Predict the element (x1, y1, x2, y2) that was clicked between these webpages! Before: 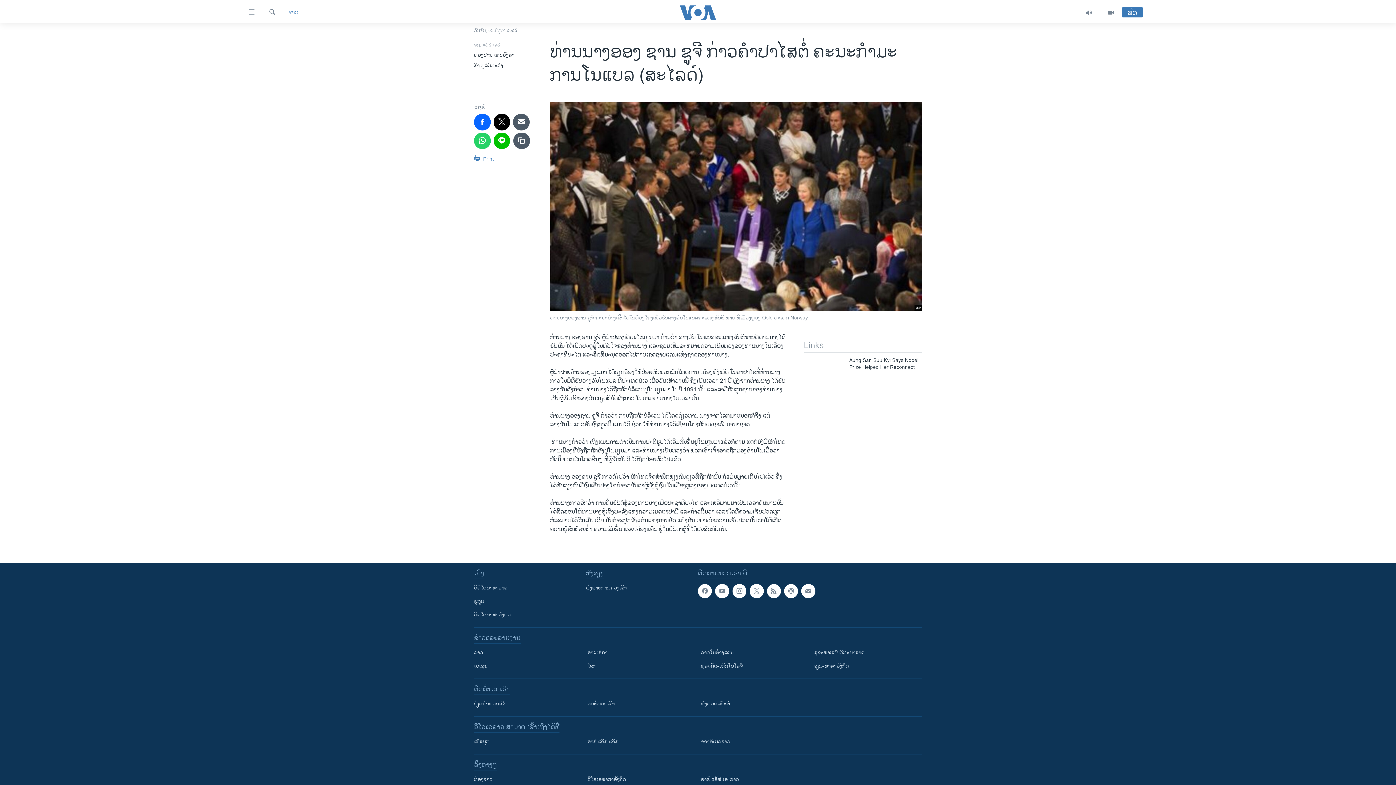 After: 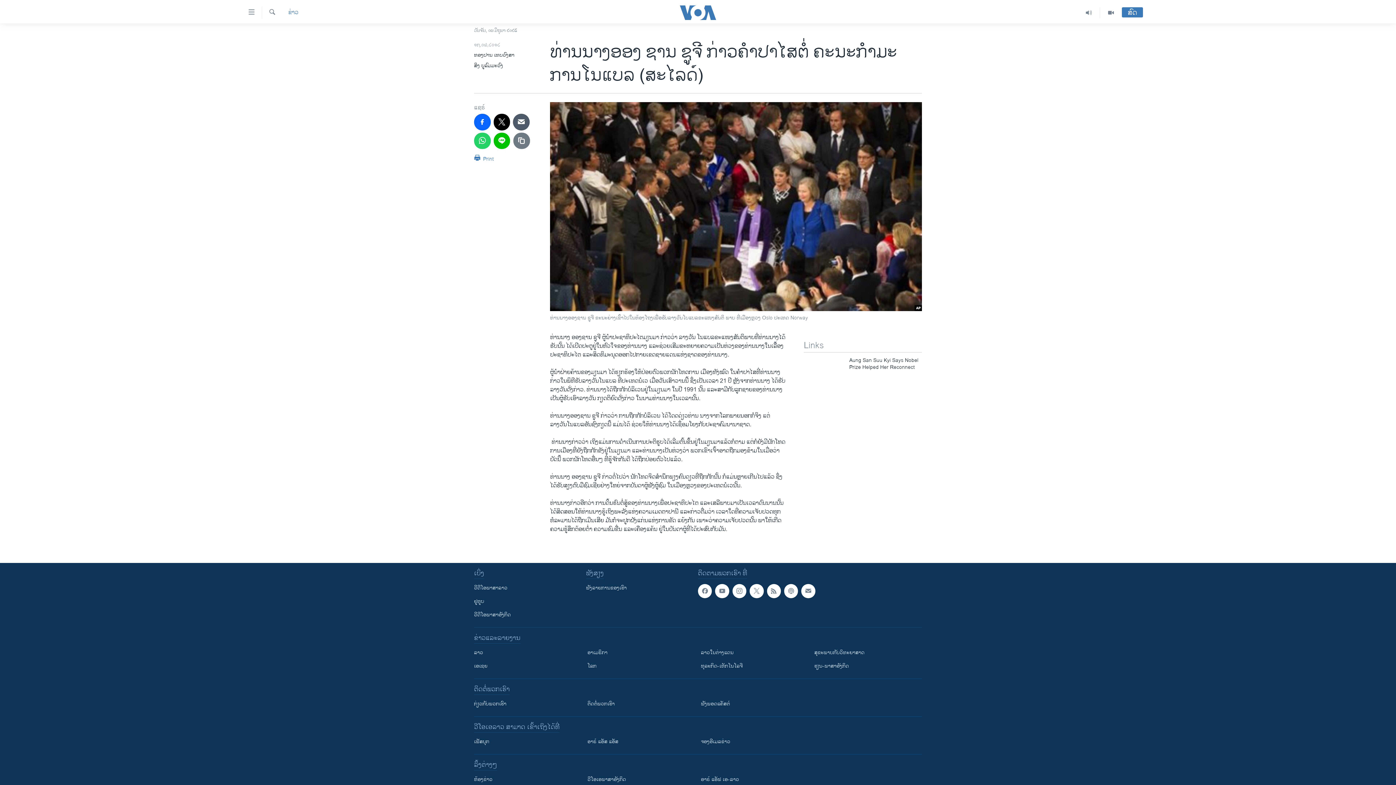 Action: bbox: (513, 132, 530, 149)